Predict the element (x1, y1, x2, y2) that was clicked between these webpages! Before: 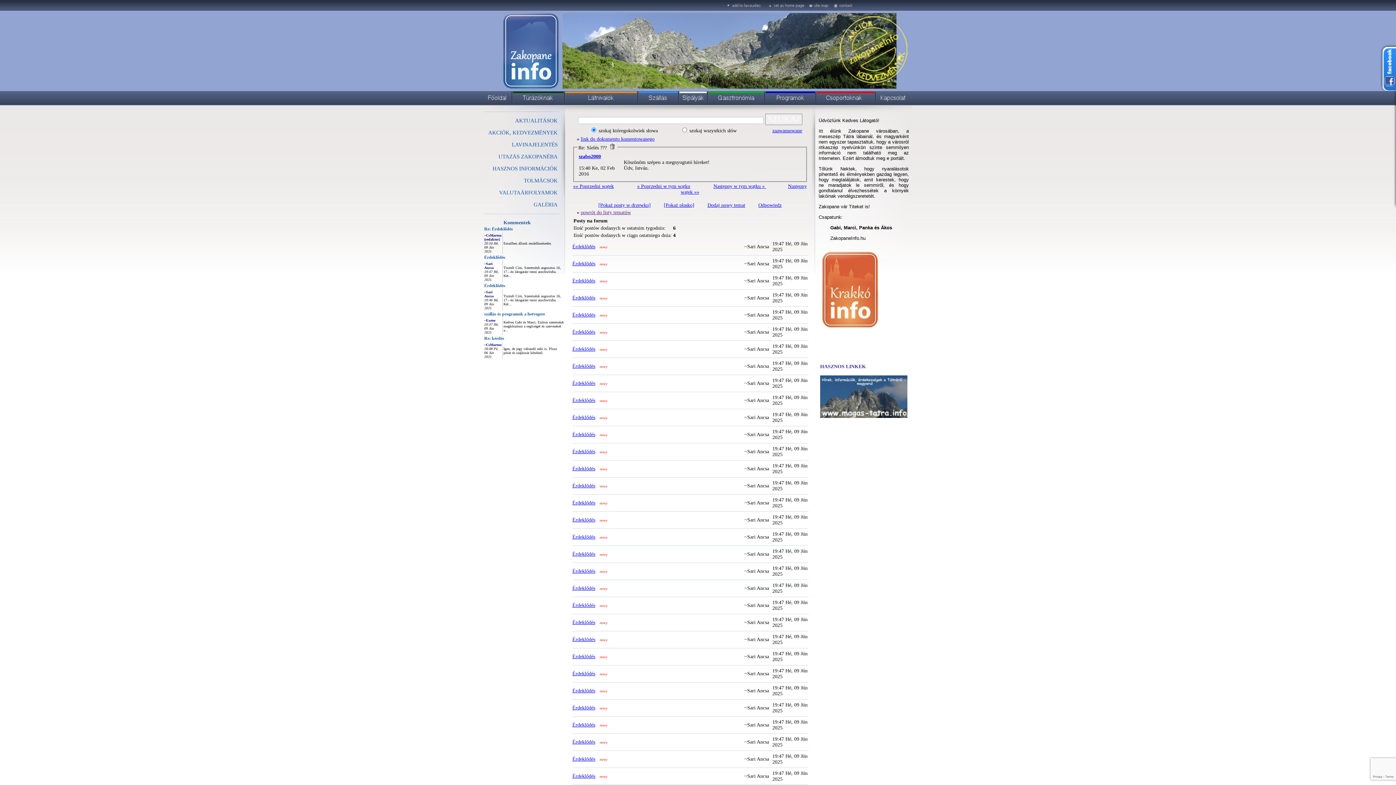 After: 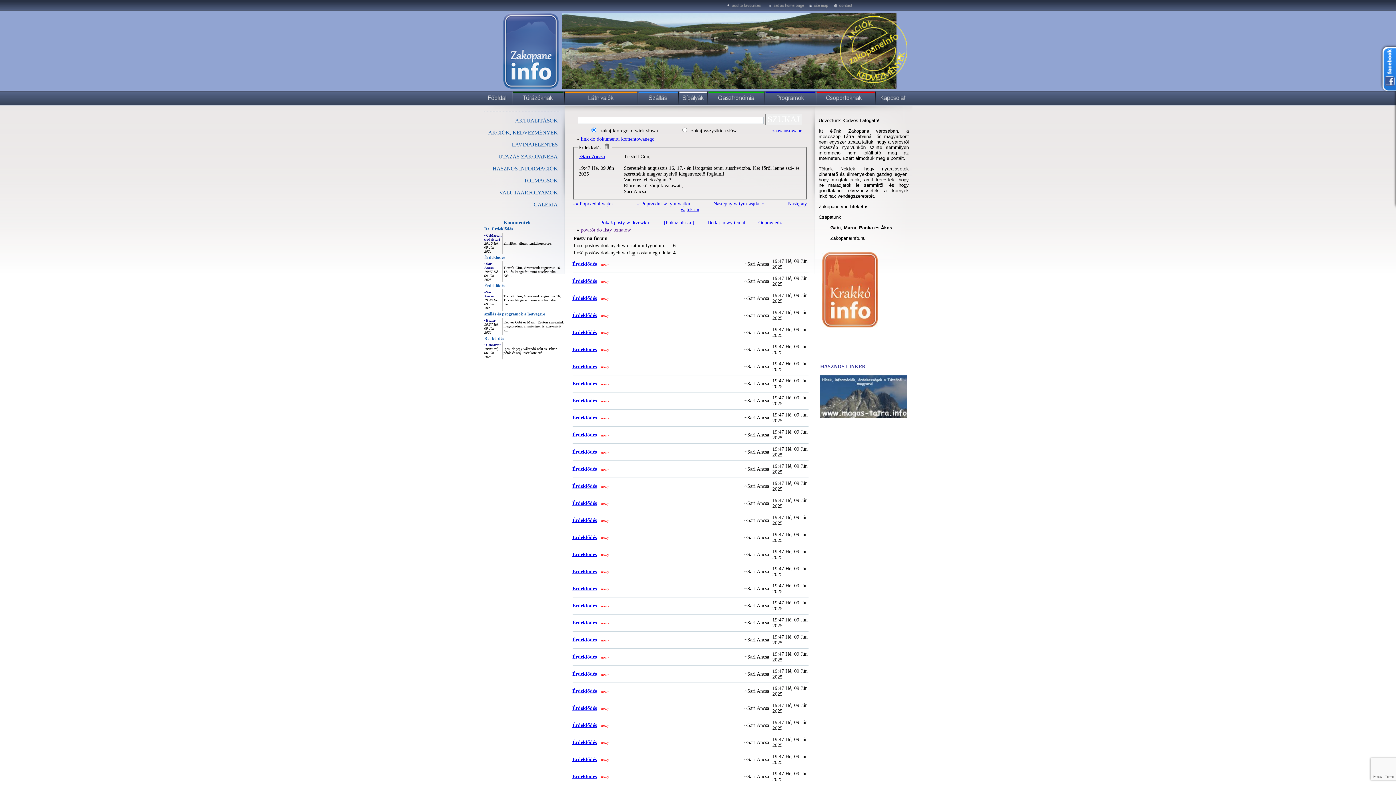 Action: bbox: (572, 500, 595, 505) label: Érdeklődés